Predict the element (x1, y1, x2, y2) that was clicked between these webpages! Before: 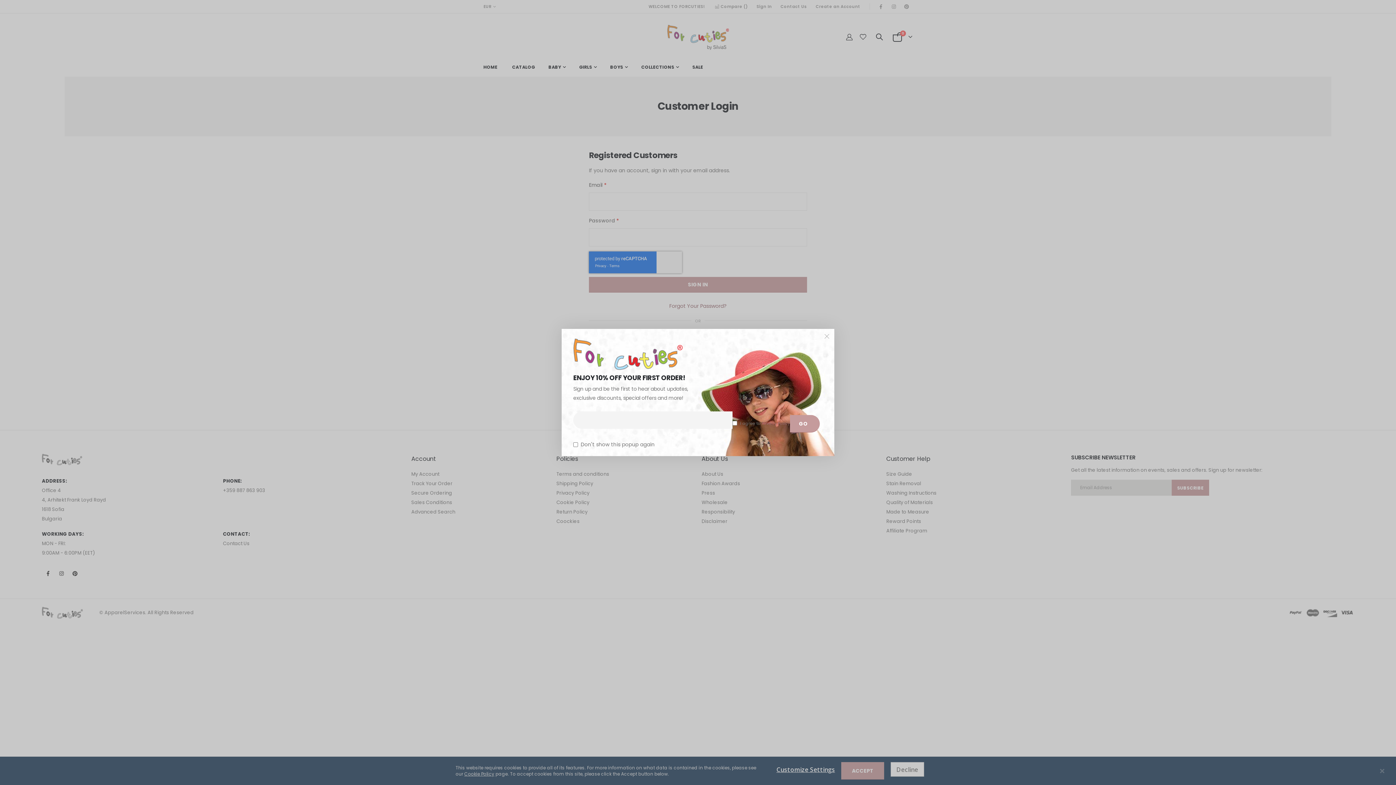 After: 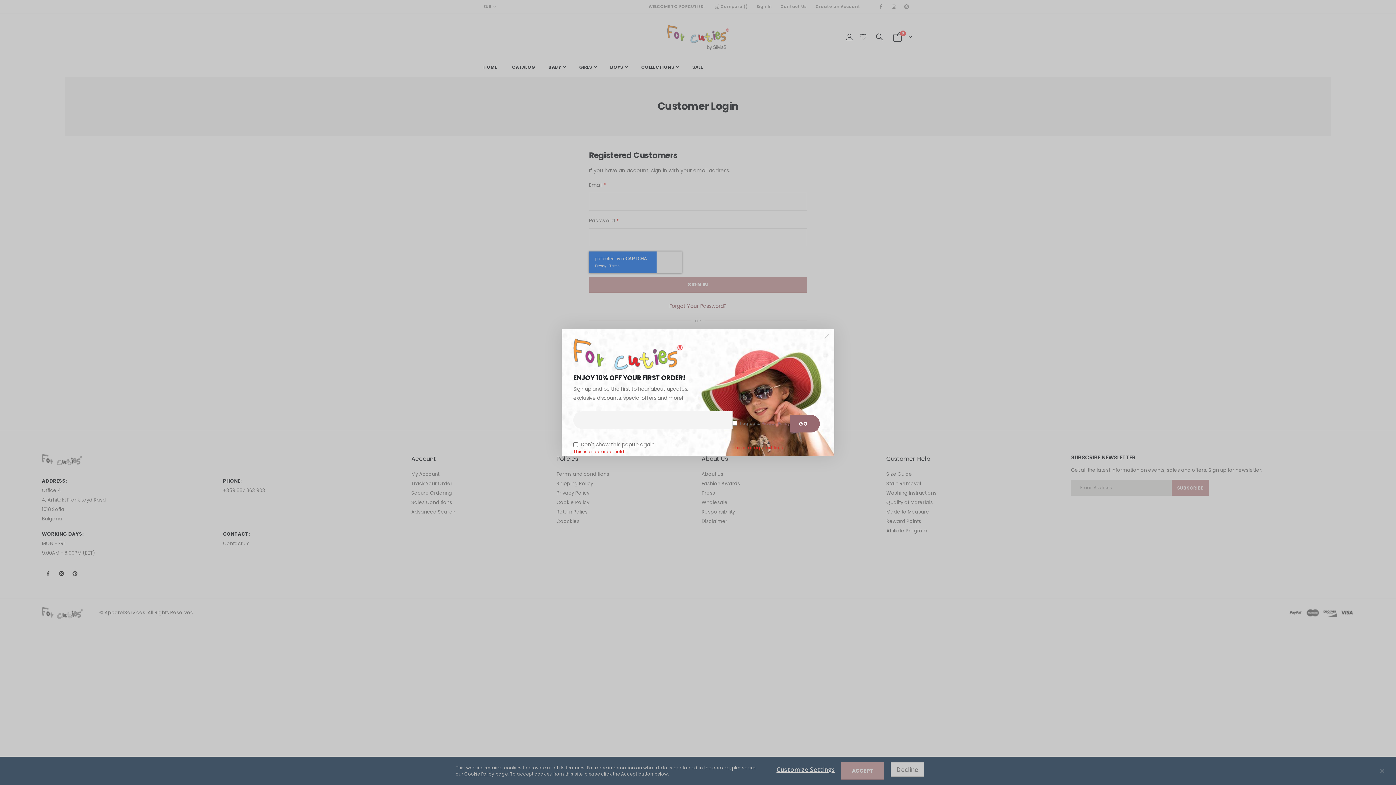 Action: bbox: (790, 415, 820, 432) label: GO